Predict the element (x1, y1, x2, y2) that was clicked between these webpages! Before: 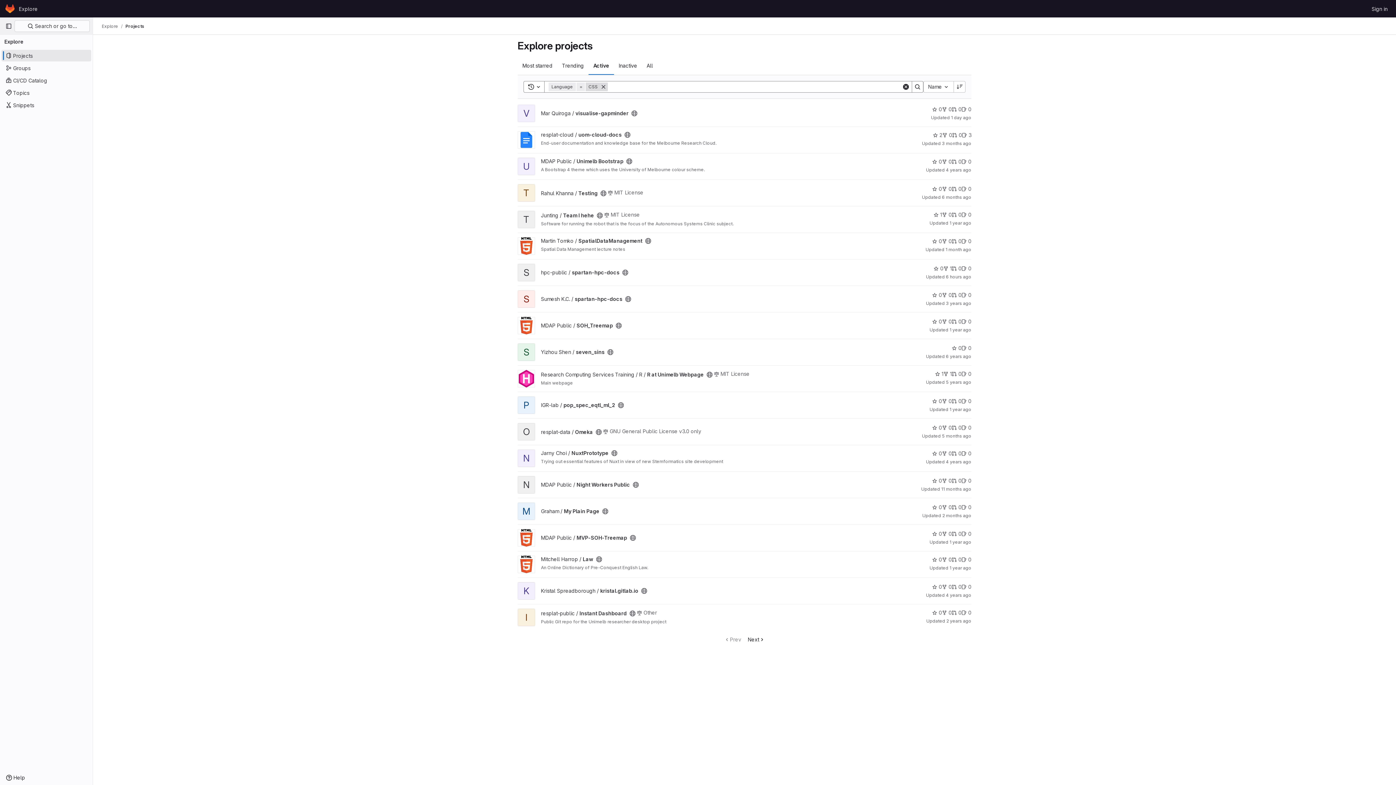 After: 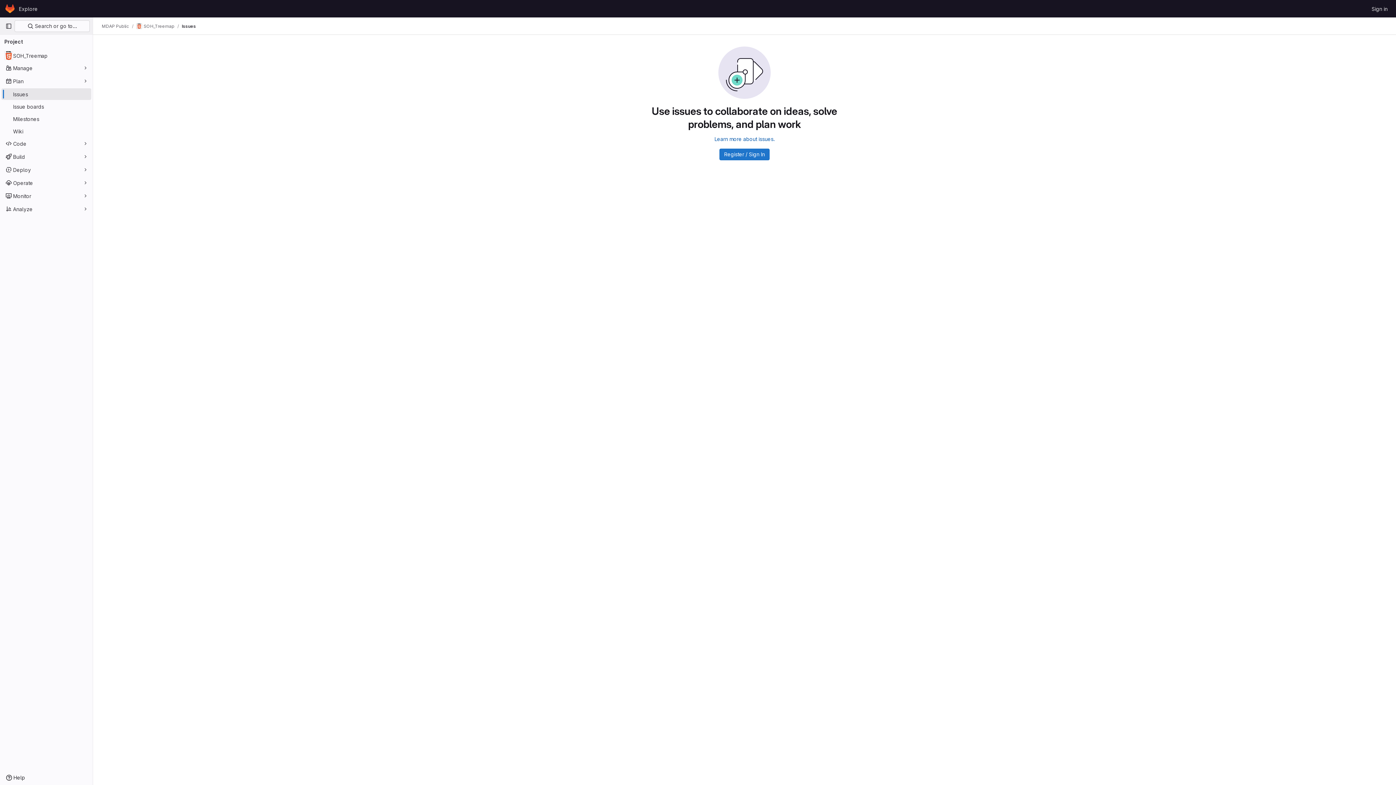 Action: label: SOH_Treemap has 0 open issues bbox: (961, 317, 971, 325)